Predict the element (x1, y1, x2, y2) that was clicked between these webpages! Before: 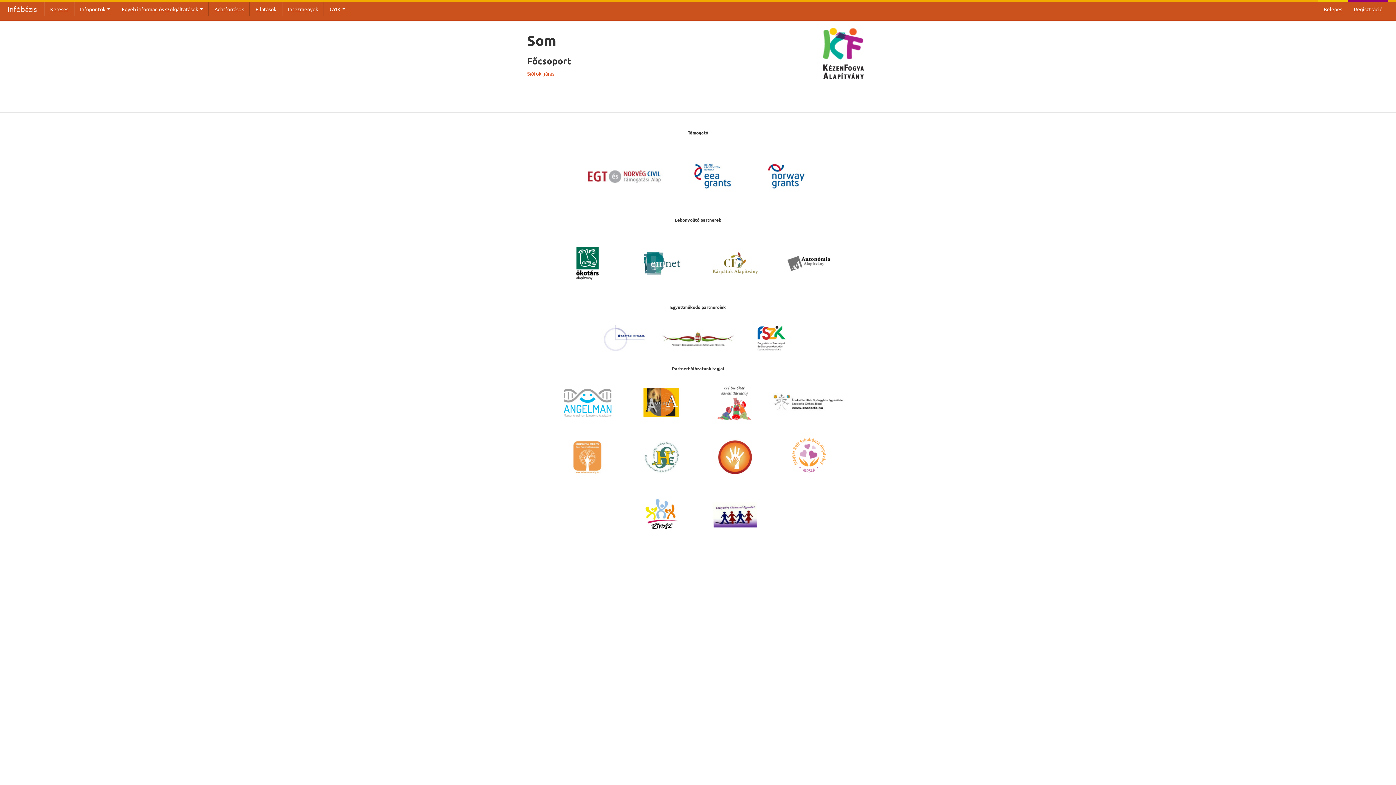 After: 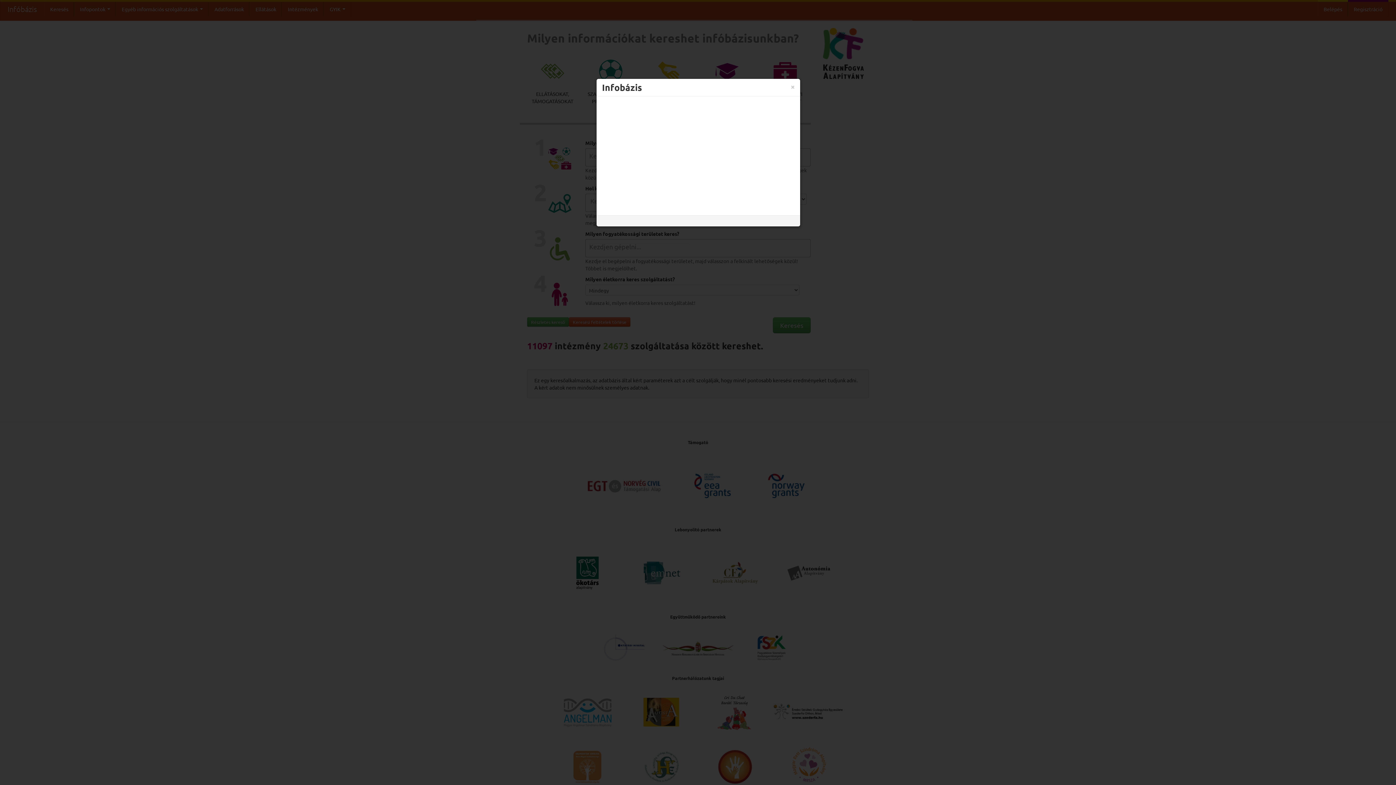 Action: bbox: (823, 59, 864, 96) label: Kézenfogva Alapítvány